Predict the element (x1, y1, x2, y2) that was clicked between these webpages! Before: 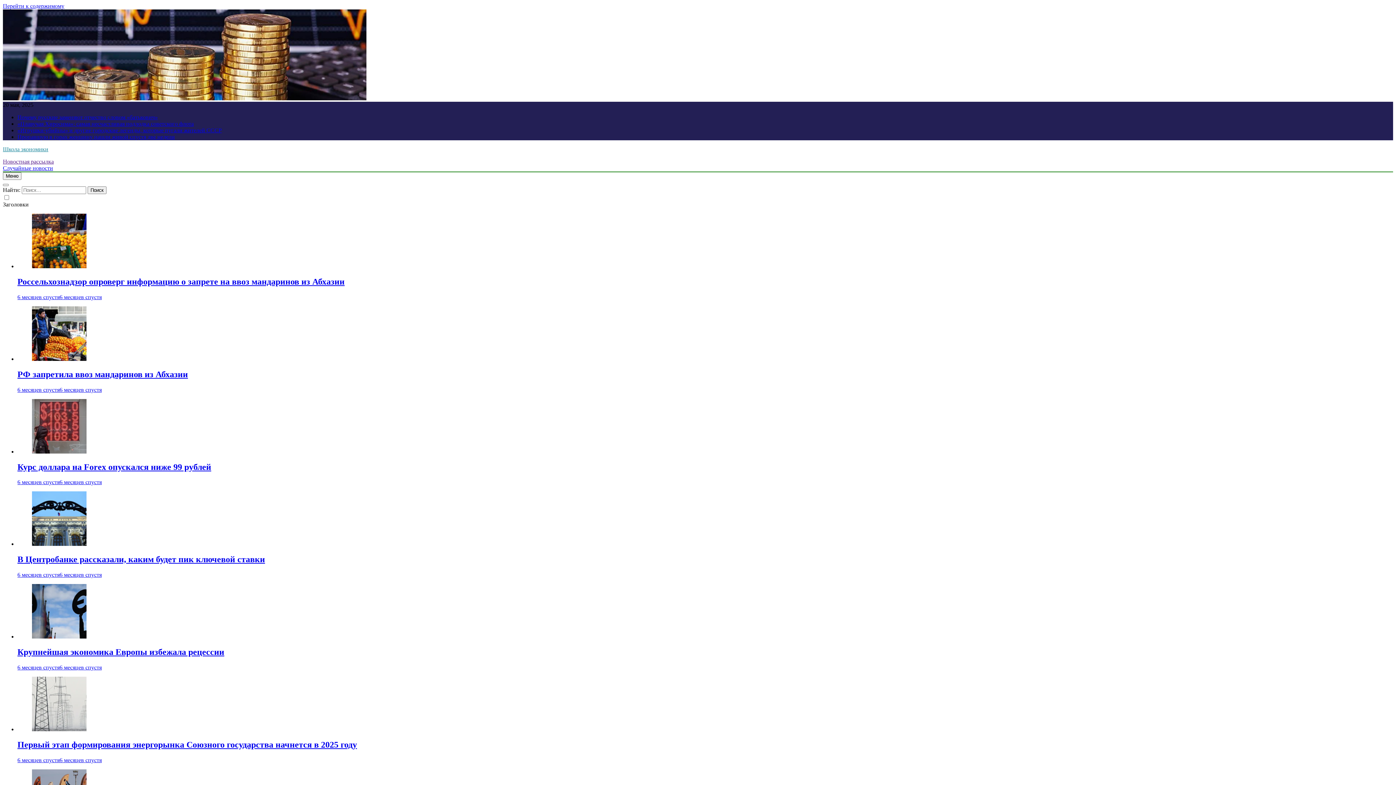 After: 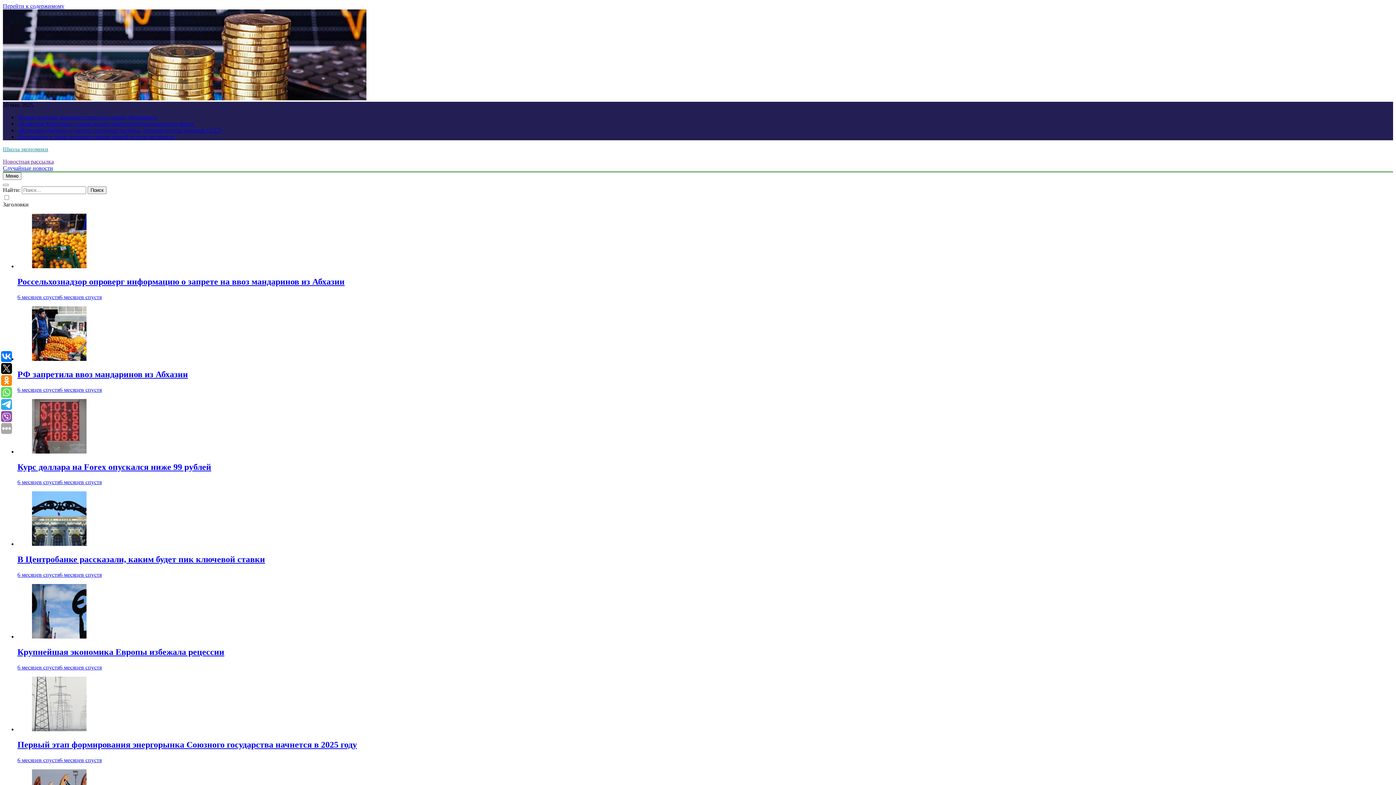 Action: bbox: (17, 294, 101, 300) label: 6 месяцев спустя6 месяцев спустя